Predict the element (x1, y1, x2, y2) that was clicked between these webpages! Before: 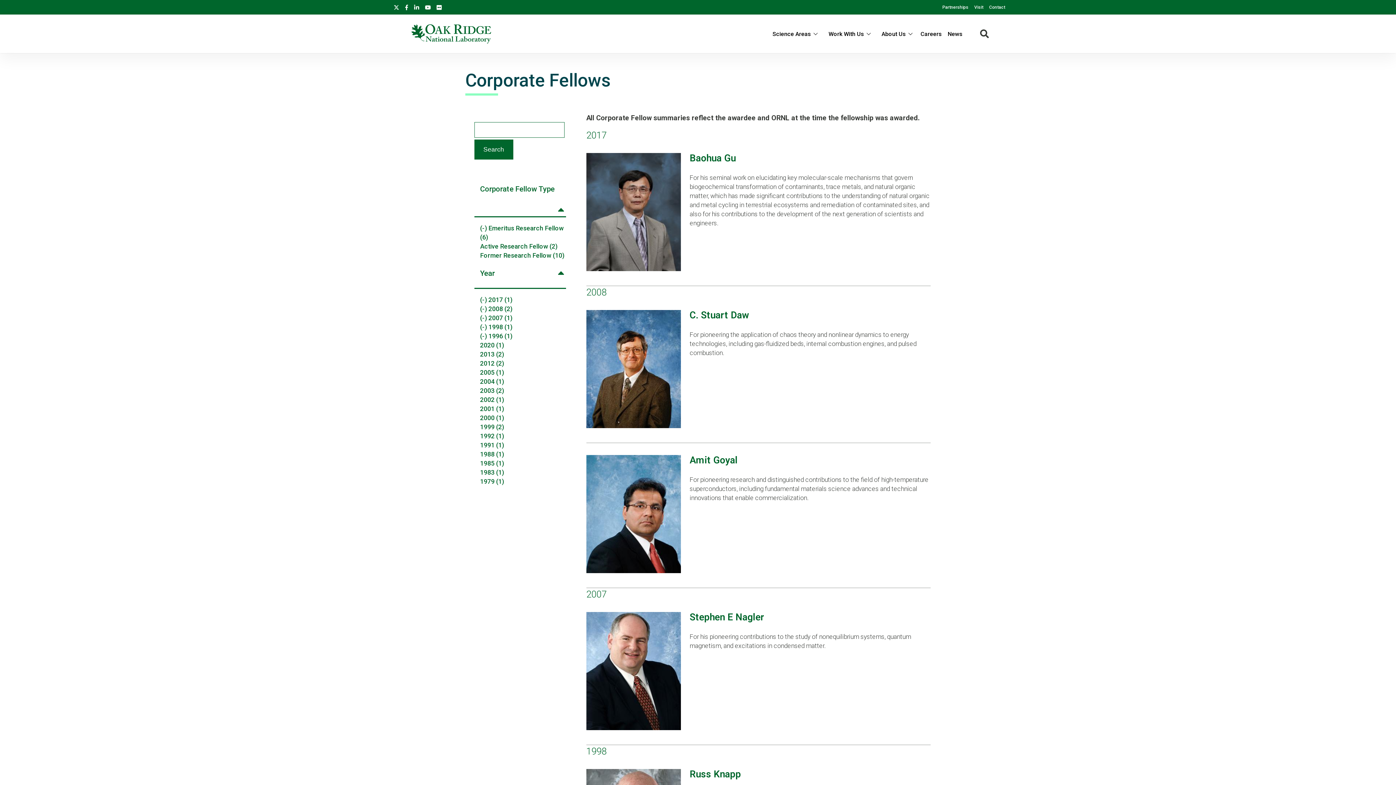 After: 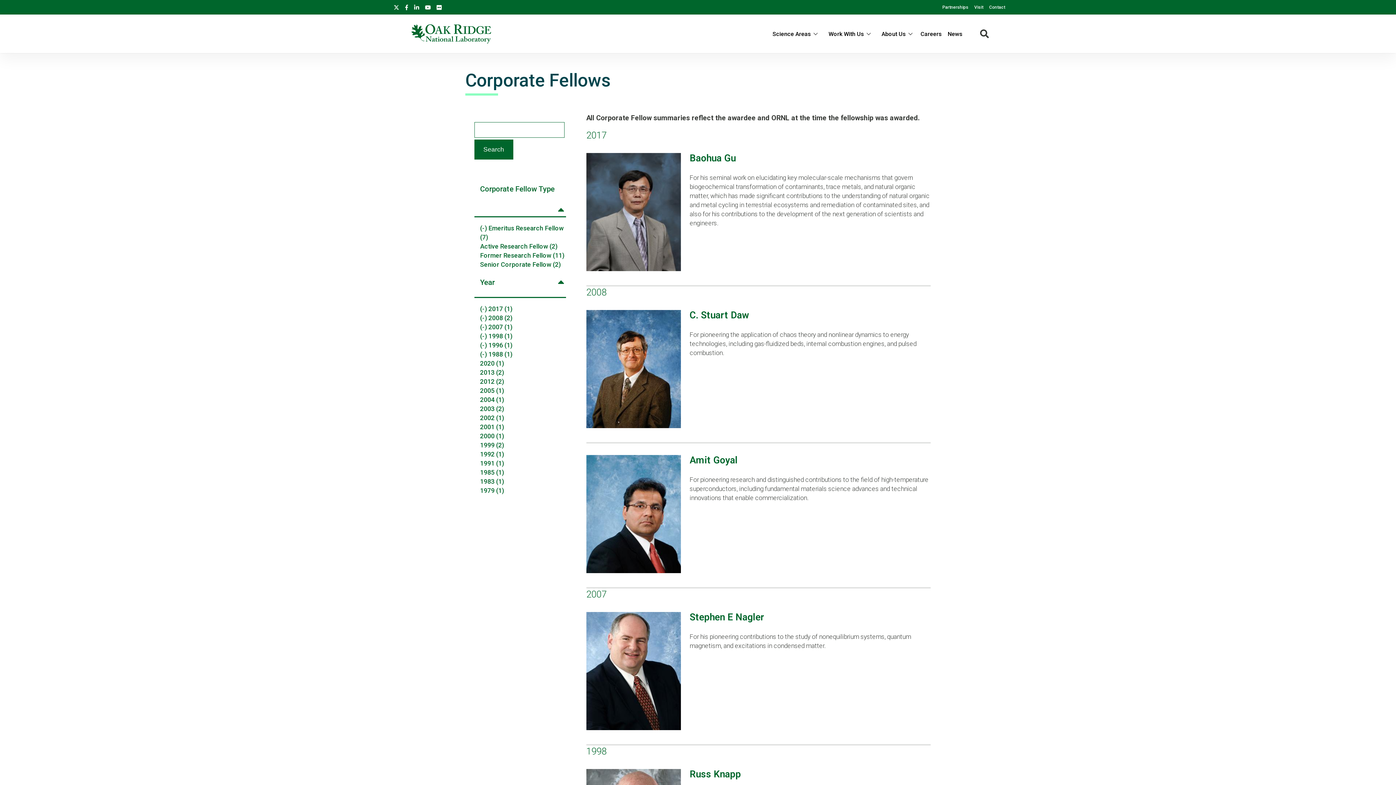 Action: label: 1988 (1) bbox: (480, 450, 504, 458)